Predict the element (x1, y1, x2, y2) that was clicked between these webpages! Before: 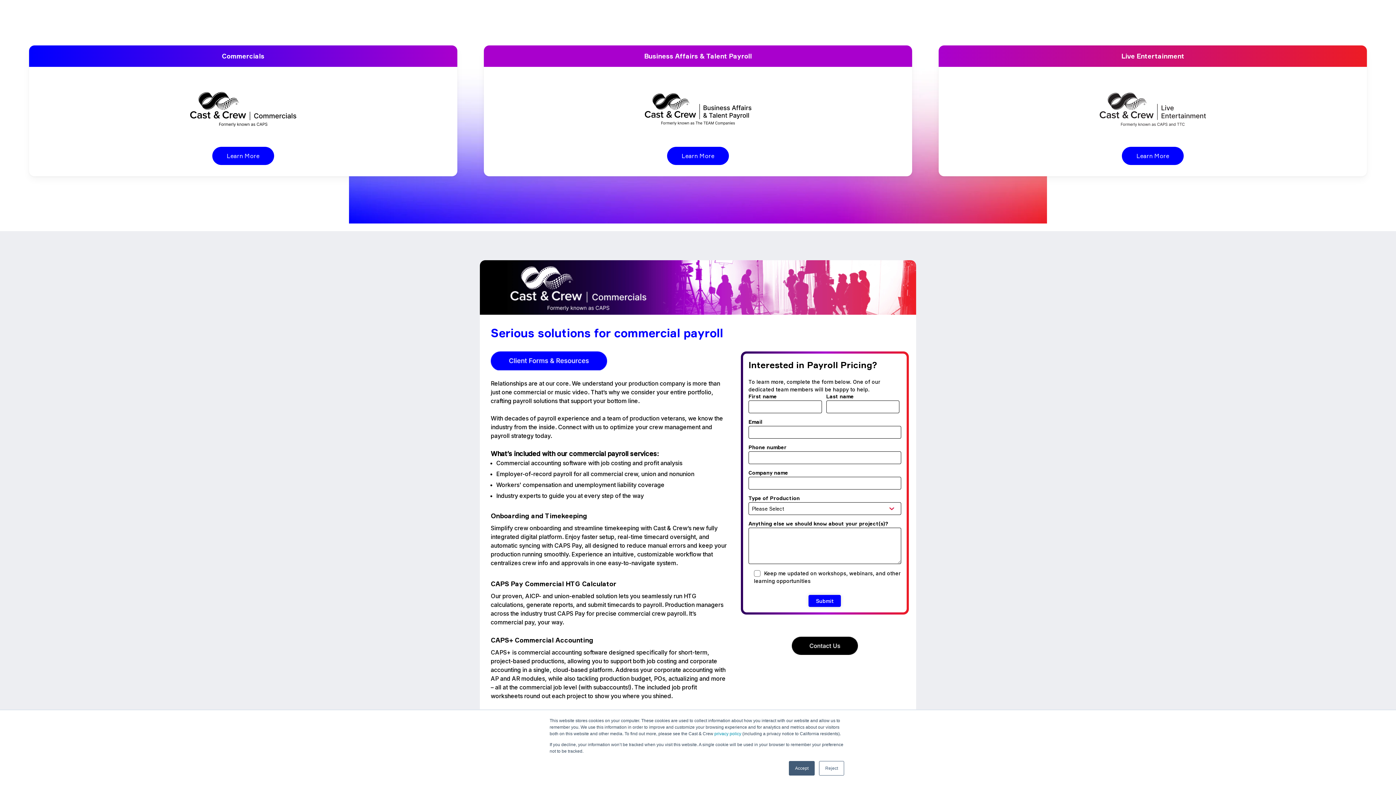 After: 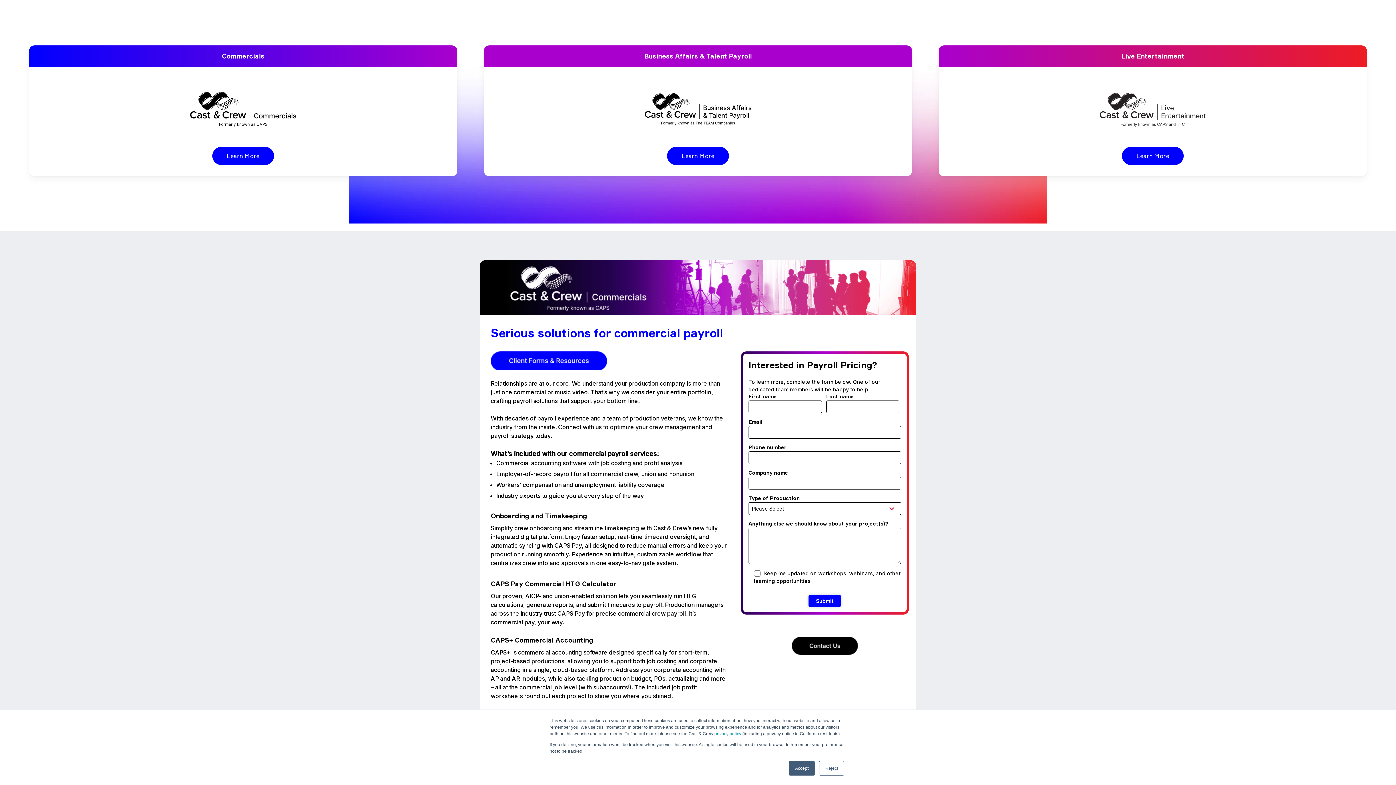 Action: bbox: (490, 357, 607, 363)